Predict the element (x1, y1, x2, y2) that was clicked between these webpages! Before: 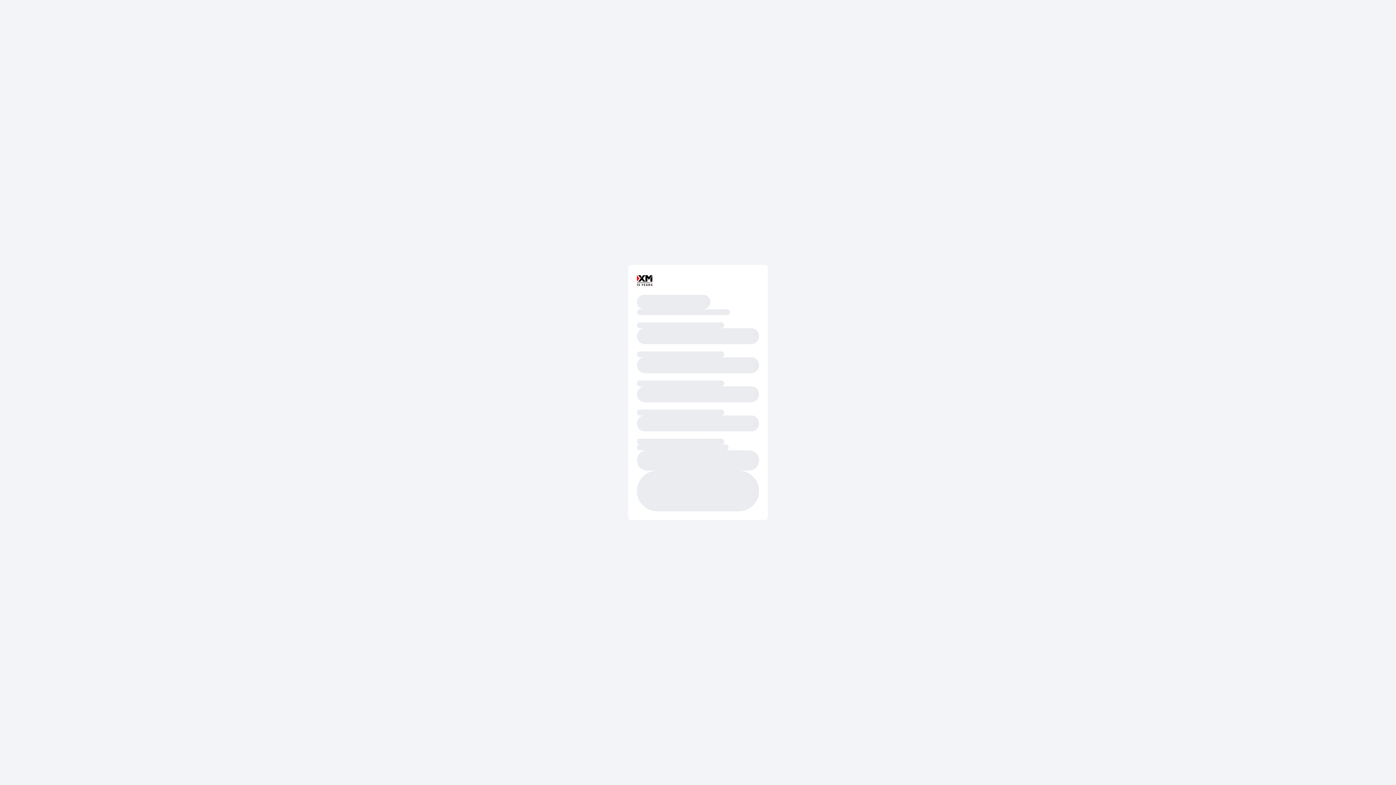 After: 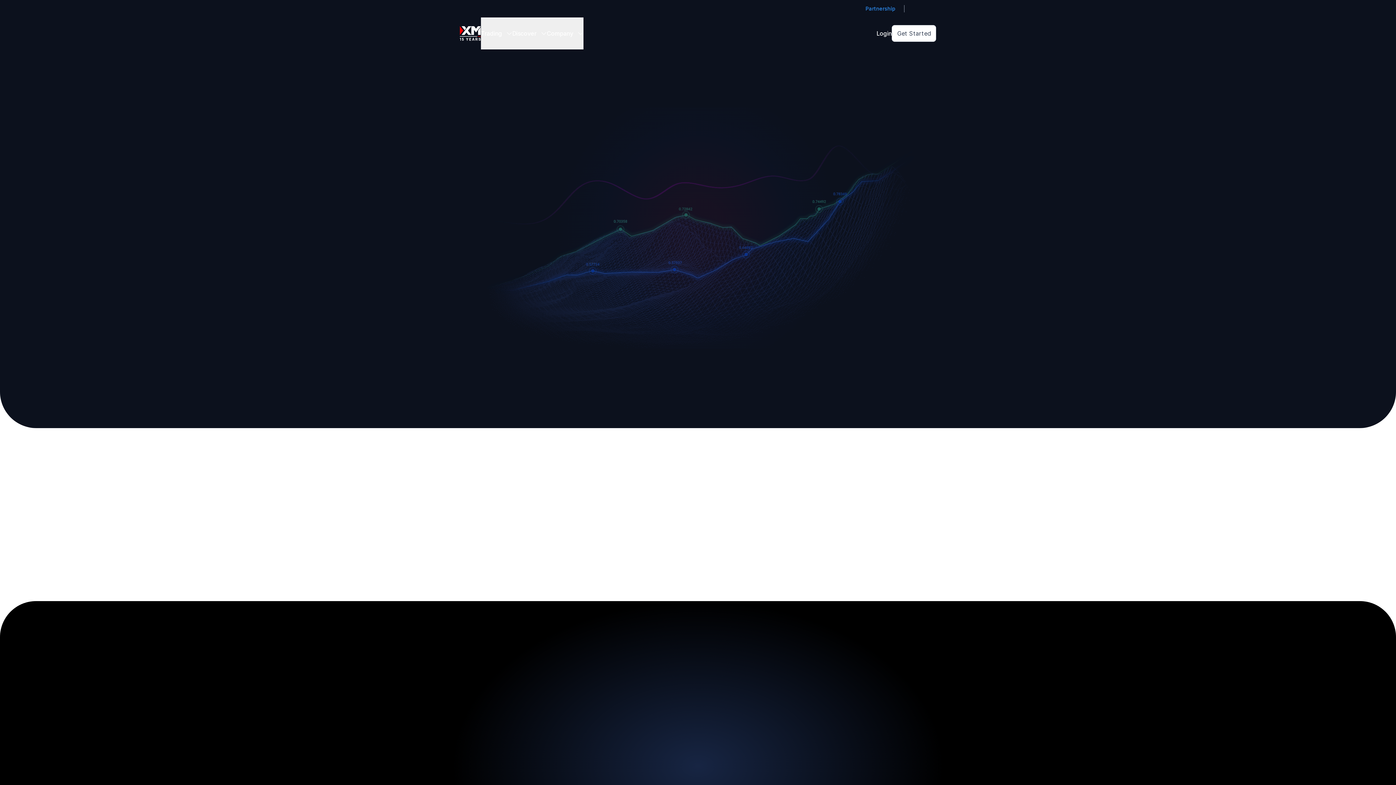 Action: bbox: (637, 273, 652, 287) label: Go to Homepage